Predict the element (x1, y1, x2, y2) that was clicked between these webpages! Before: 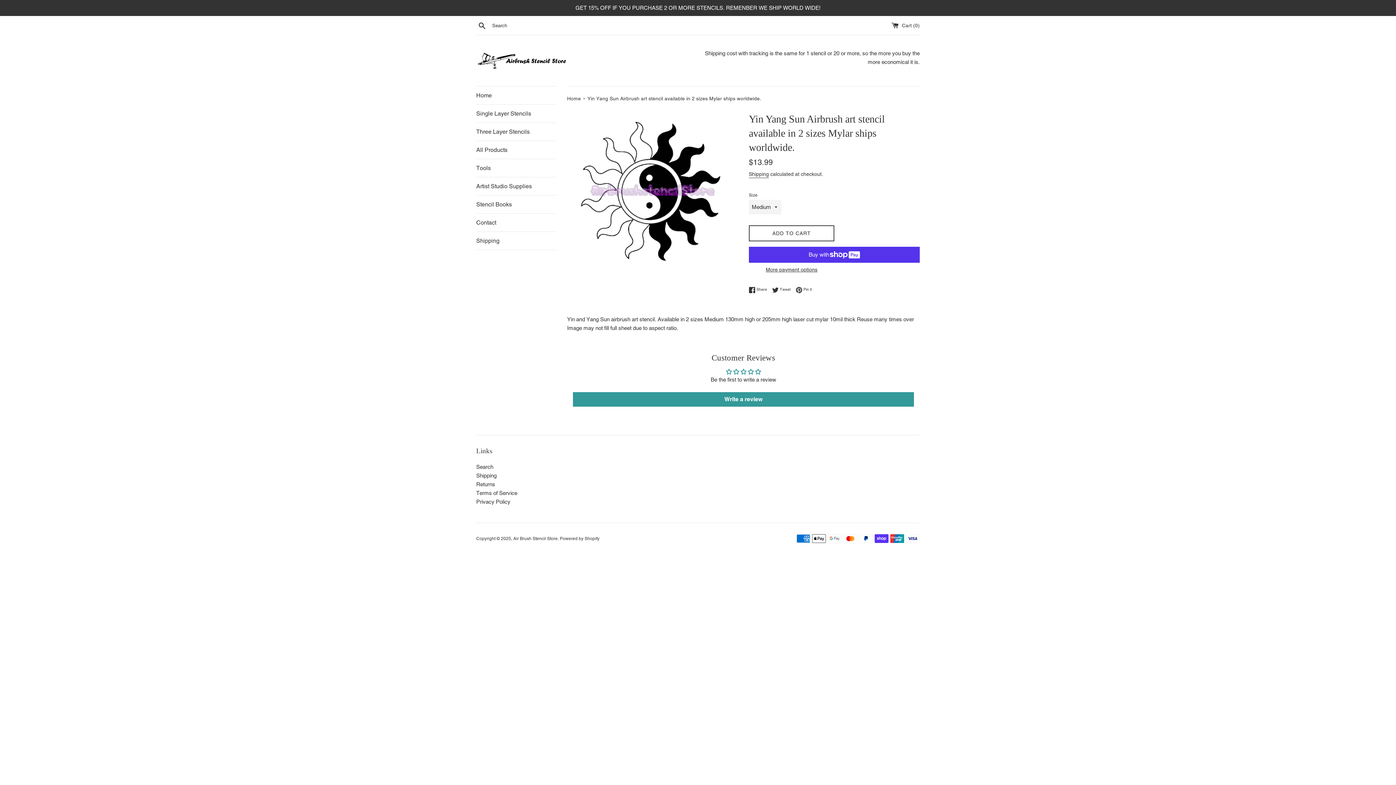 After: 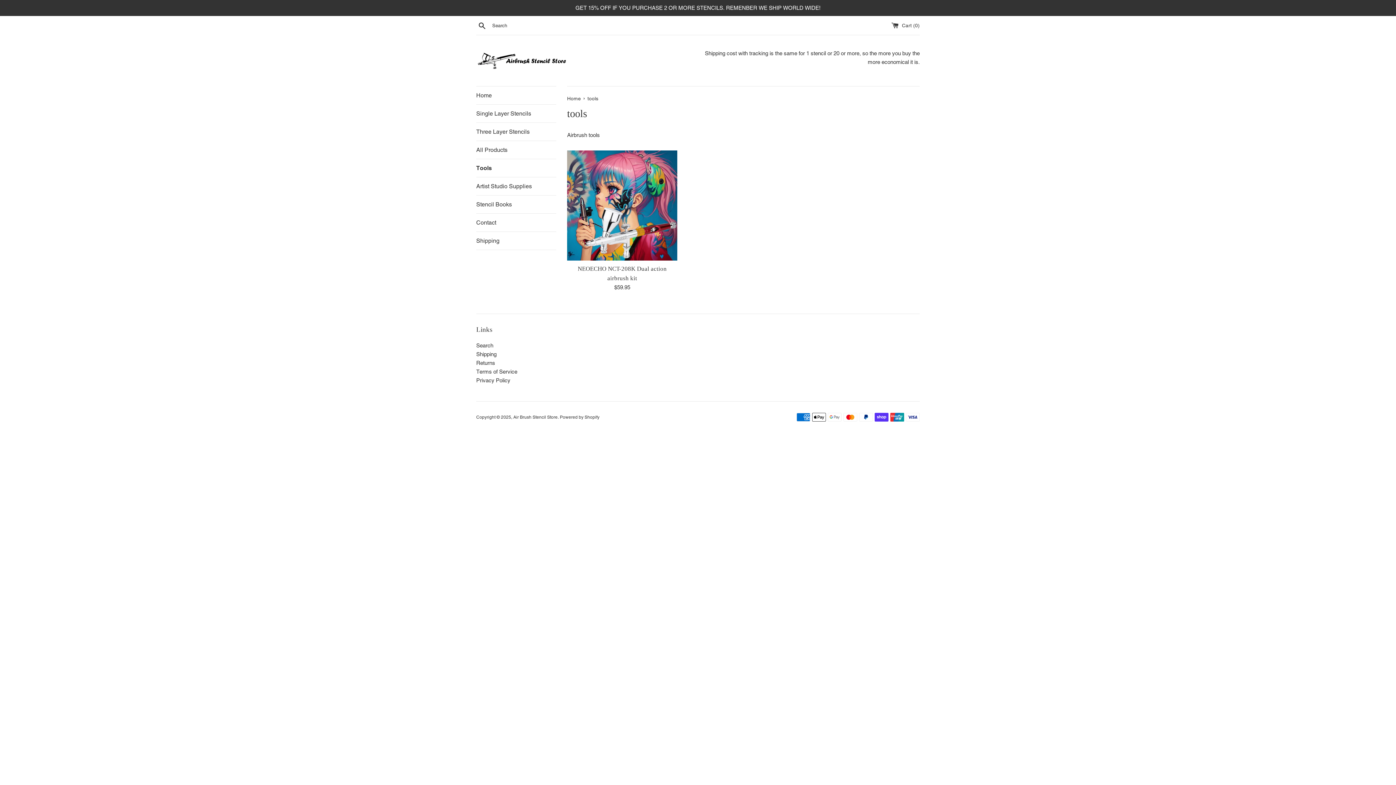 Action: label: Tools bbox: (476, 159, 556, 177)